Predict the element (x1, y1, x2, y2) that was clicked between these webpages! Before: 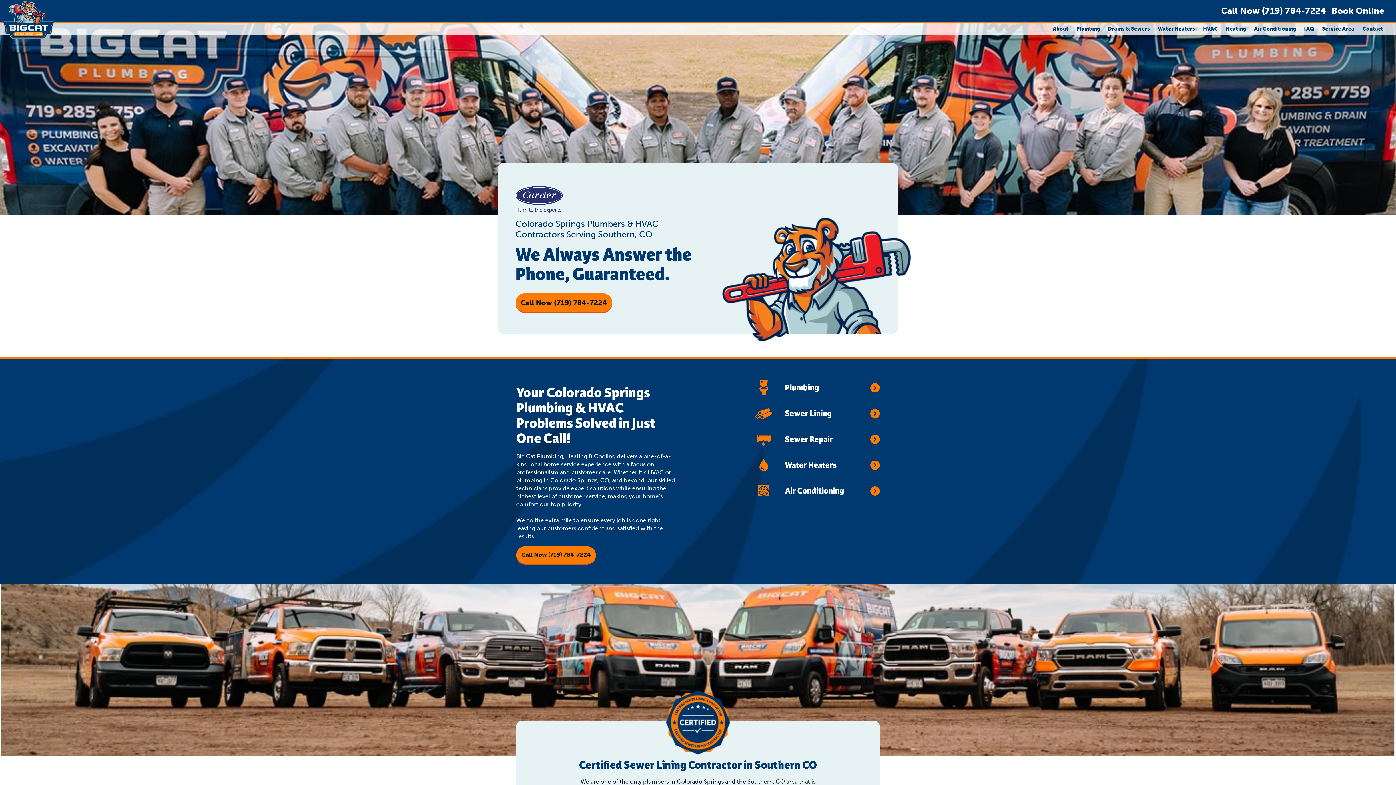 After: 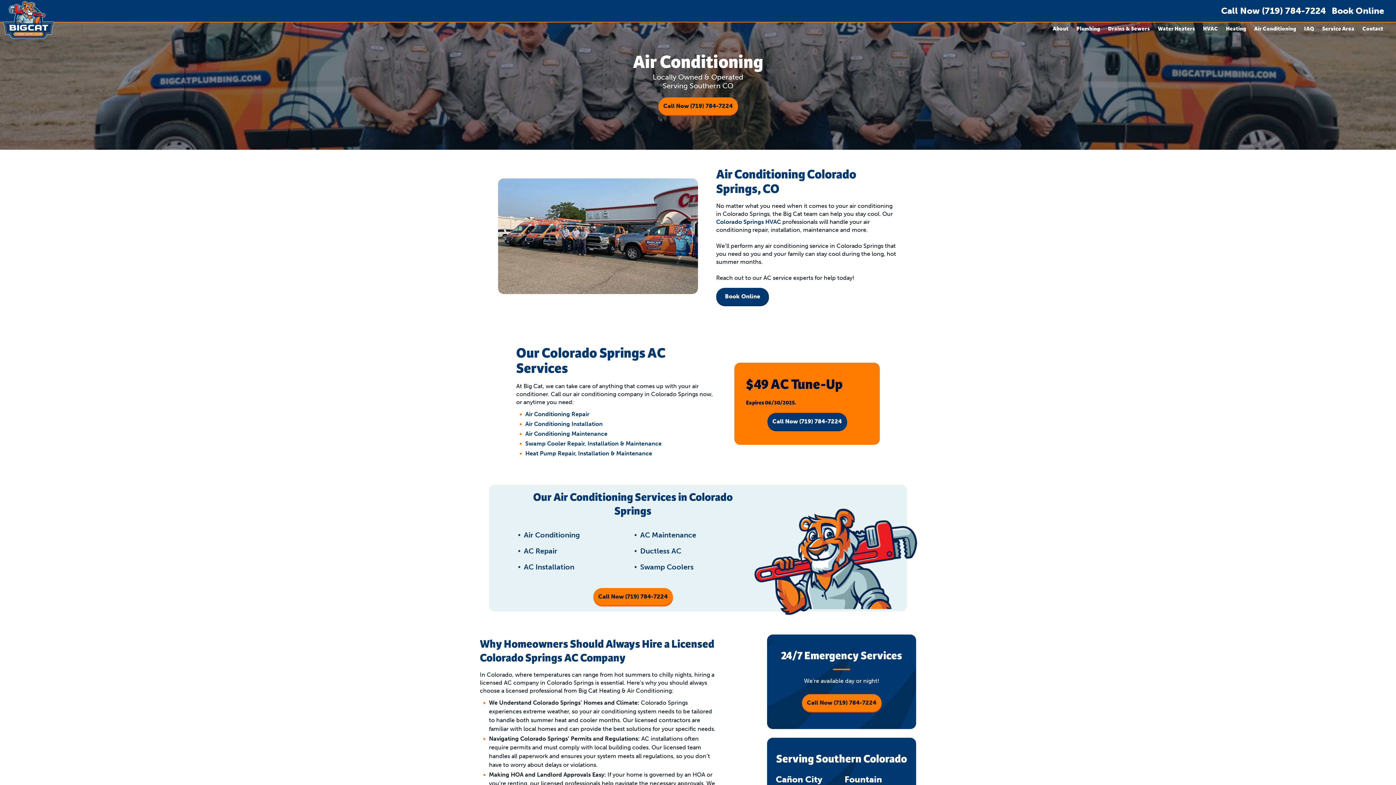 Action: label: Air Conditioning bbox: (1250, 22, 1300, 34)